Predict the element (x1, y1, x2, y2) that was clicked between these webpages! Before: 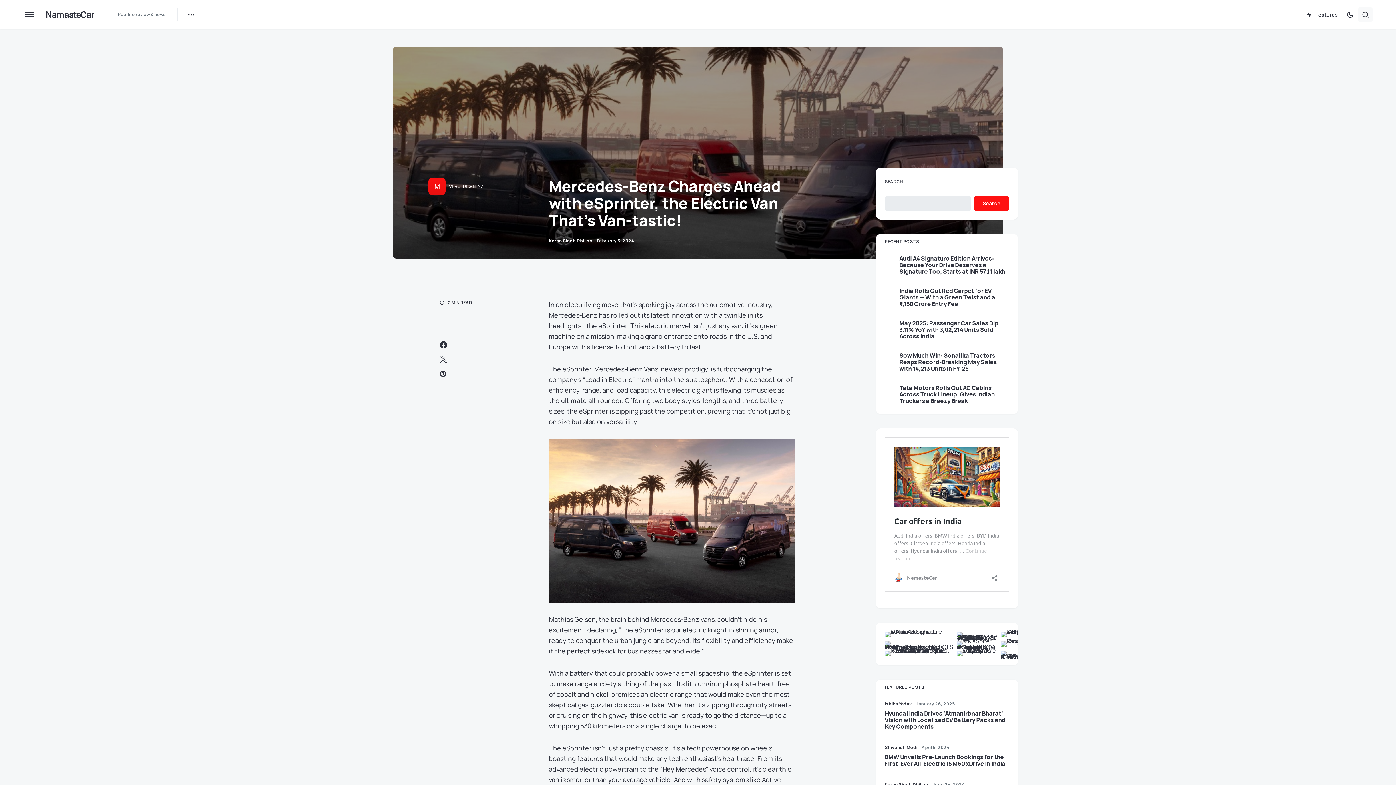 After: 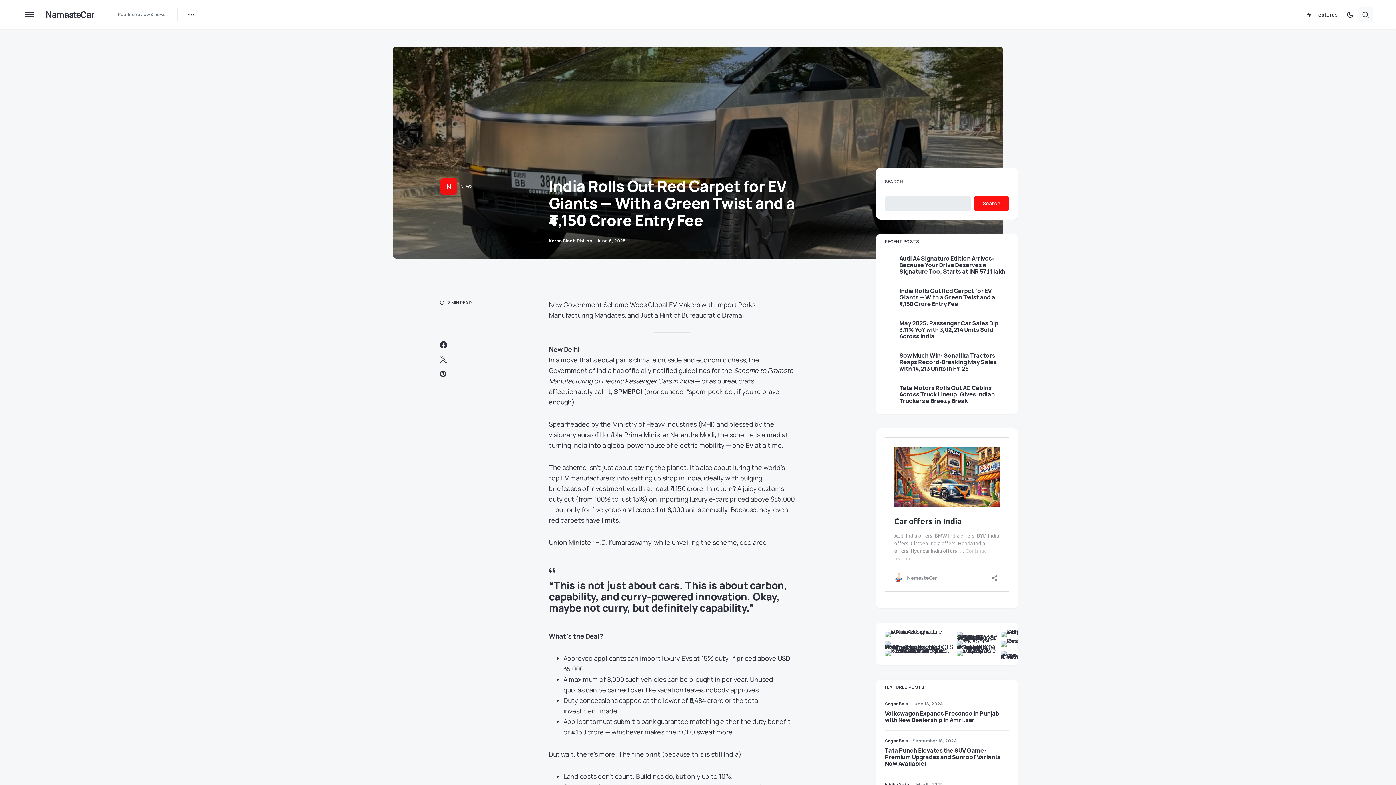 Action: bbox: (899, 287, 1009, 307) label: India Rolls Out Red Carpet for EV Giants — With a Green Twist and a ₹4,150 Crore Entry Fee